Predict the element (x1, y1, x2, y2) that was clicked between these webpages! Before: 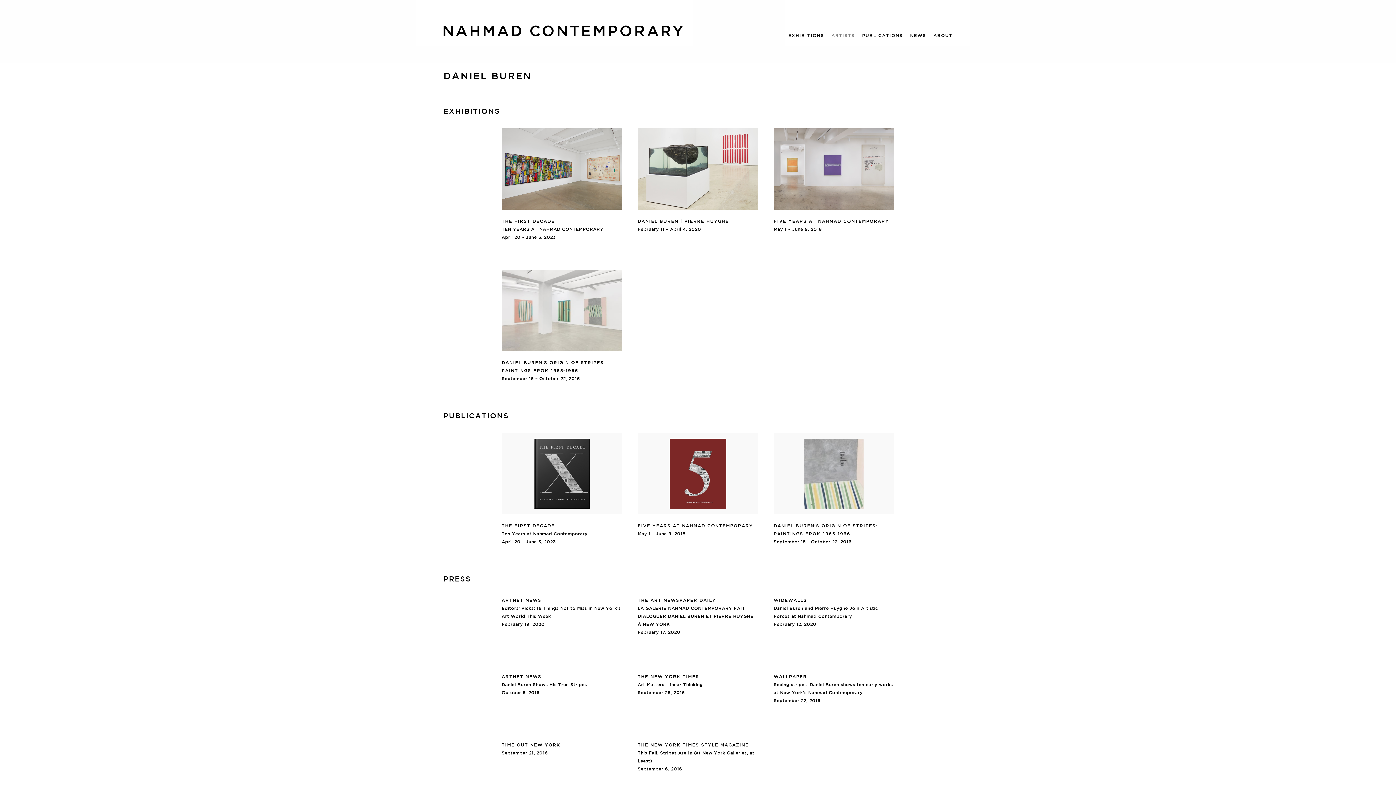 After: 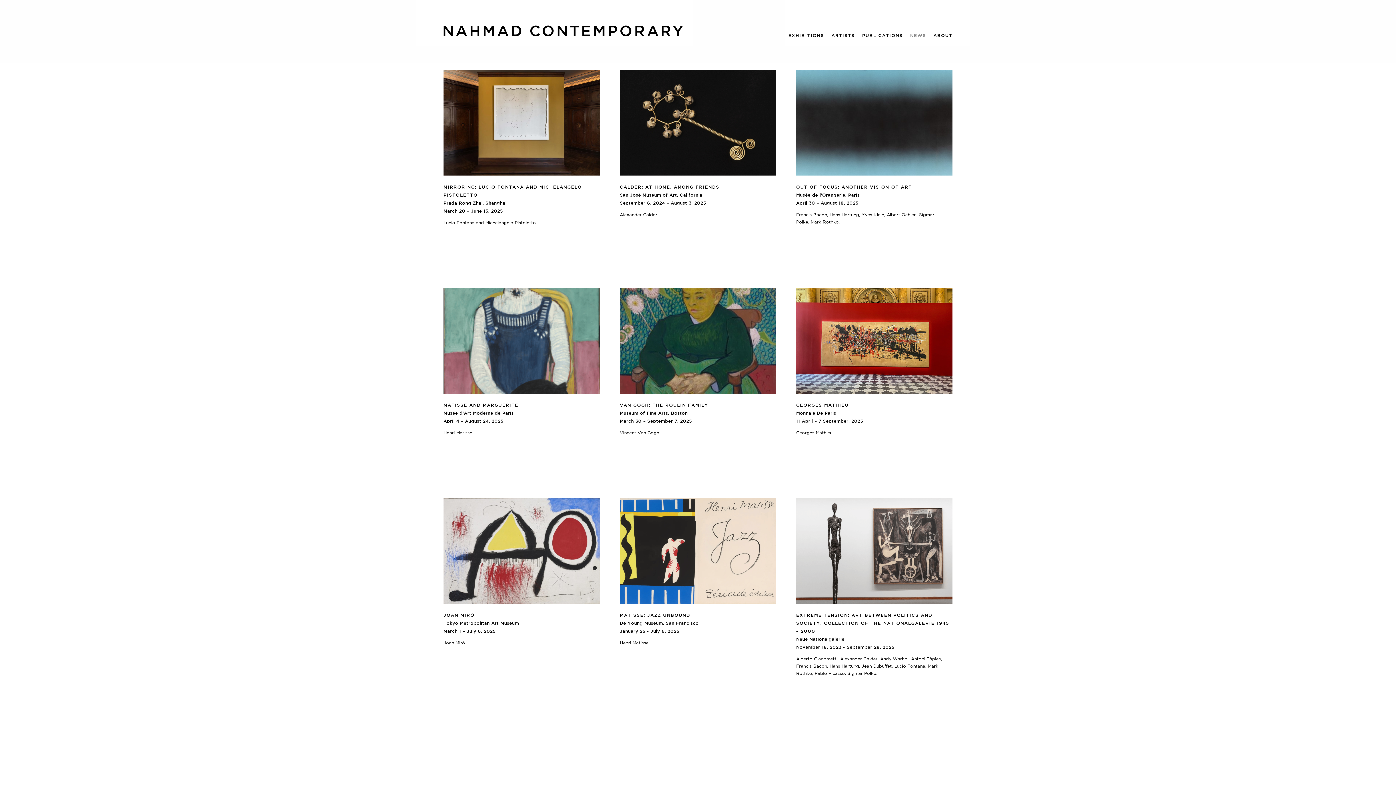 Action: label: NEWS bbox: (910, 32, 926, 37)